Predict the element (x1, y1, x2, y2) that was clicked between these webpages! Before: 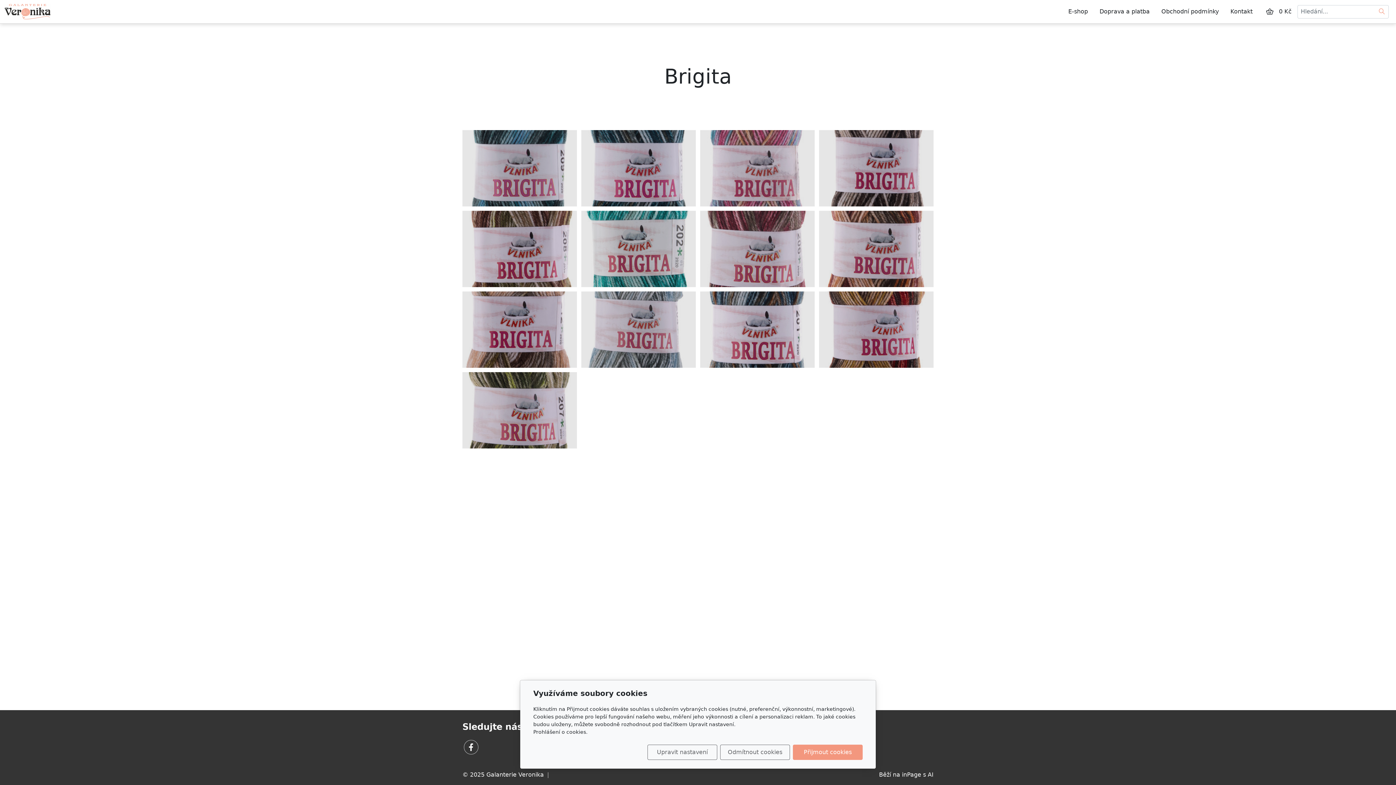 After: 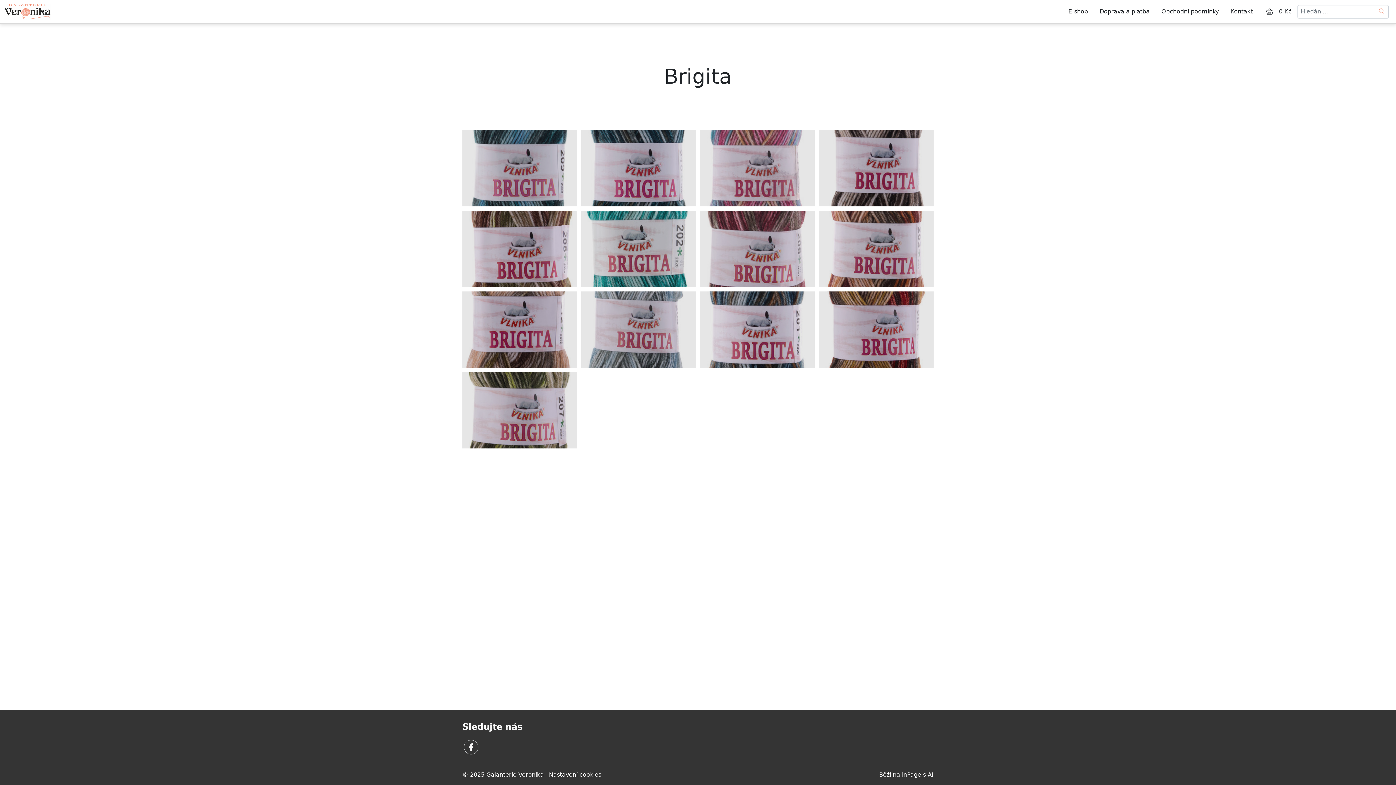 Action: label: Přijmout cookies bbox: (793, 745, 862, 760)